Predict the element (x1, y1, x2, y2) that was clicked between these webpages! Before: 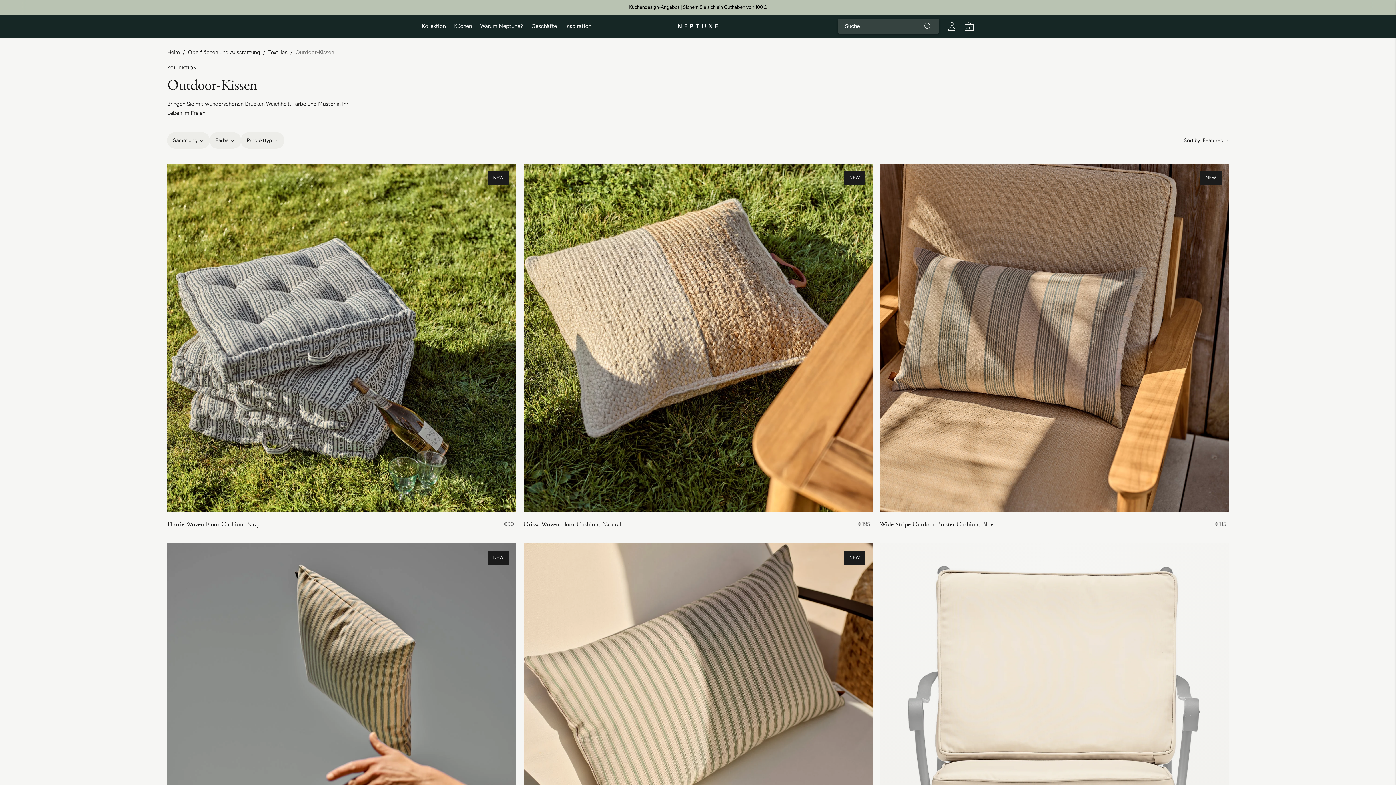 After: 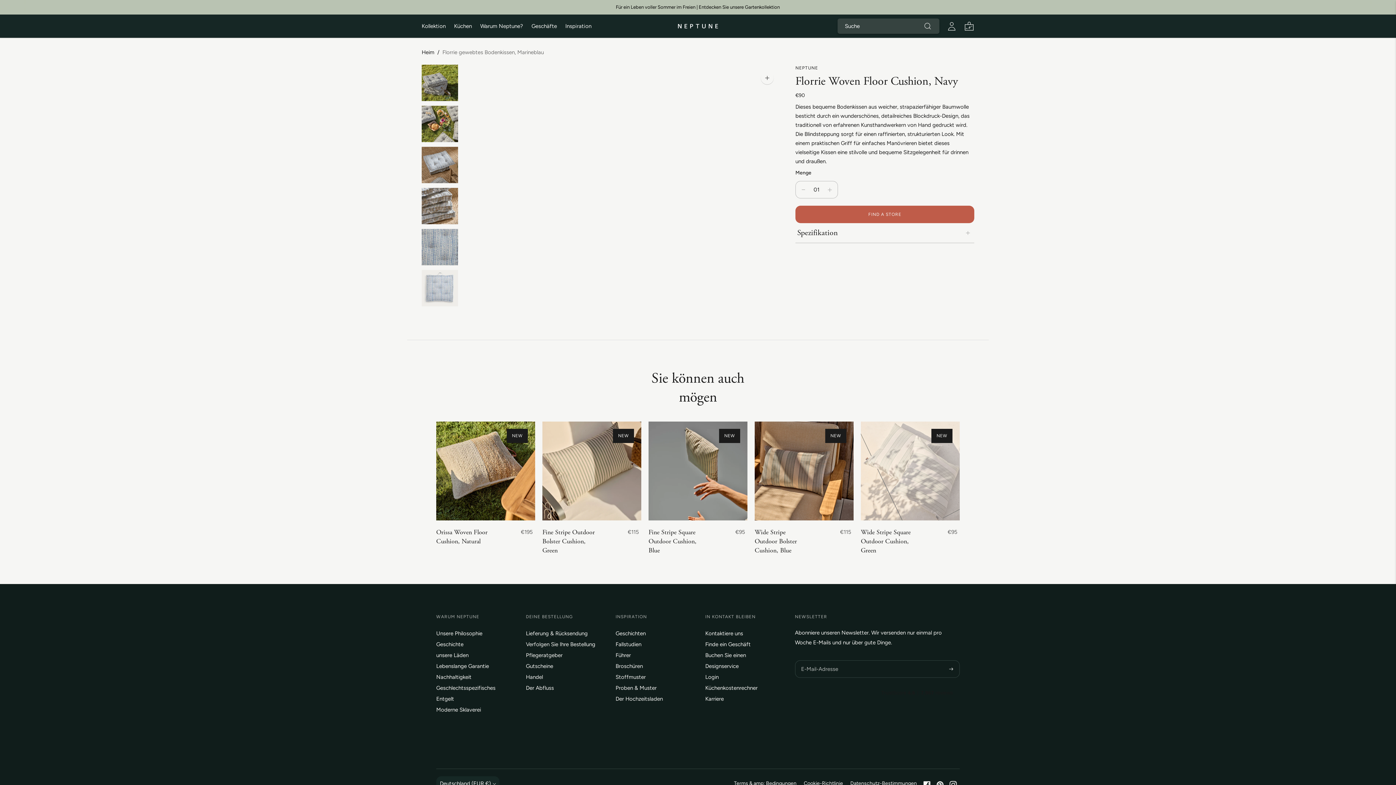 Action: label: Florrie Woven Floor Cushion, Navy bbox: (167, 520, 260, 529)